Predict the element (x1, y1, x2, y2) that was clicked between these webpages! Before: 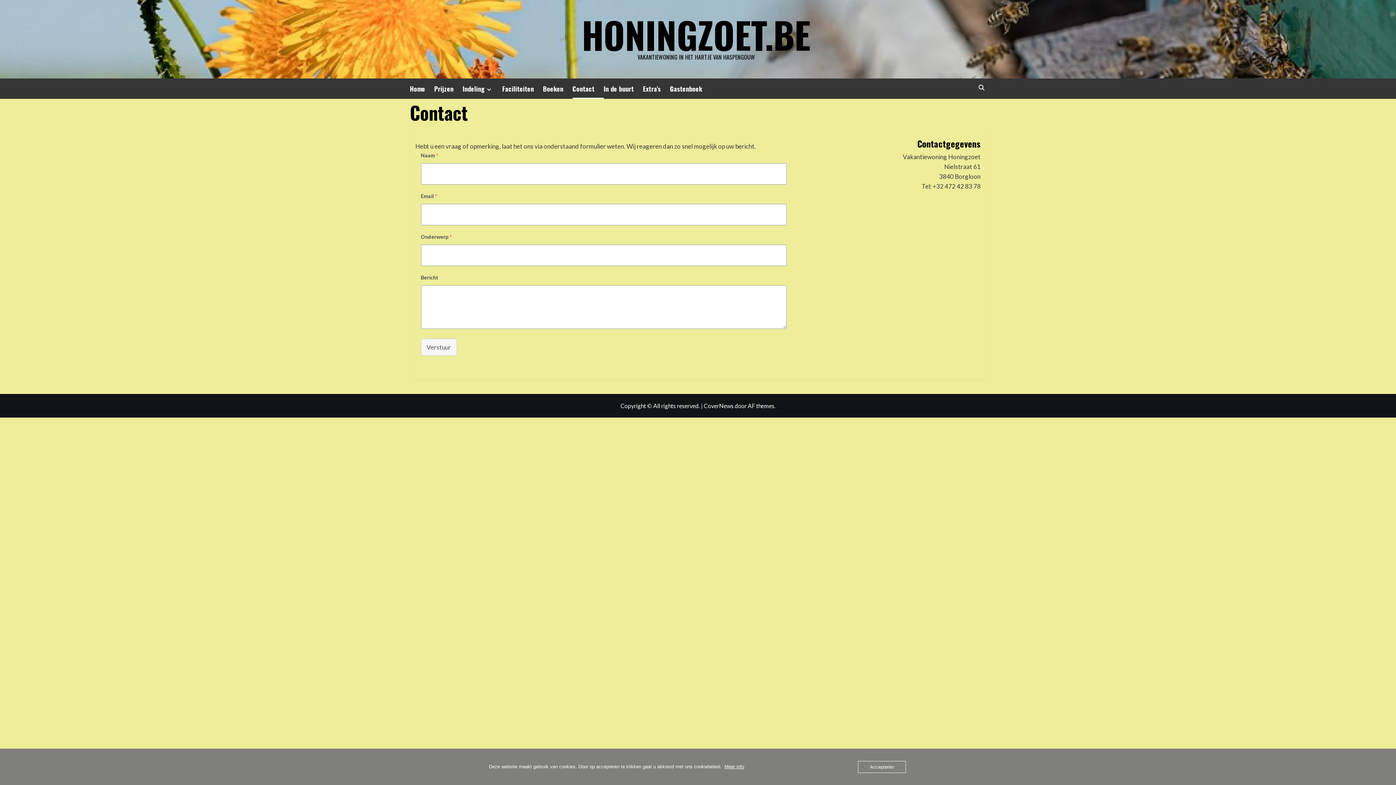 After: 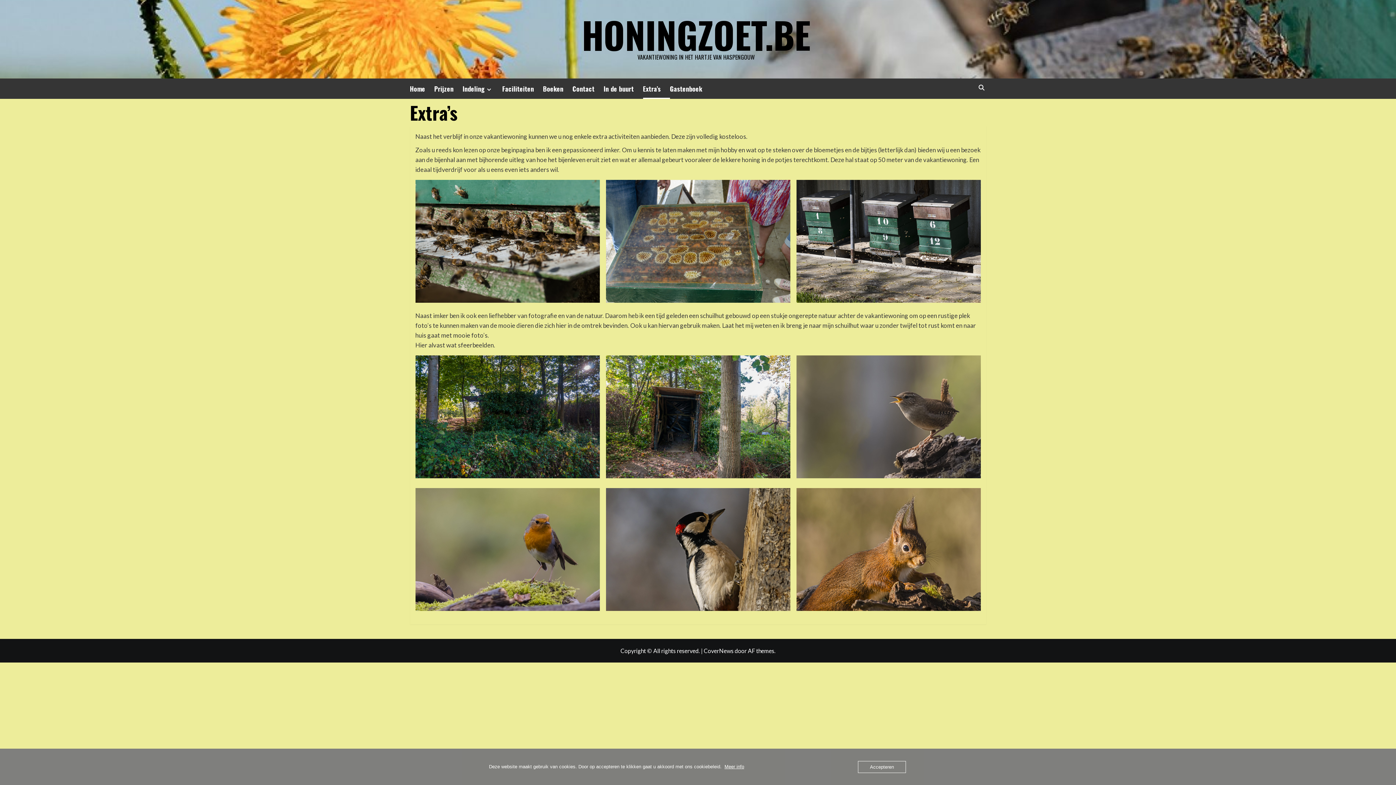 Action: bbox: (643, 78, 670, 98) label: Extra’s